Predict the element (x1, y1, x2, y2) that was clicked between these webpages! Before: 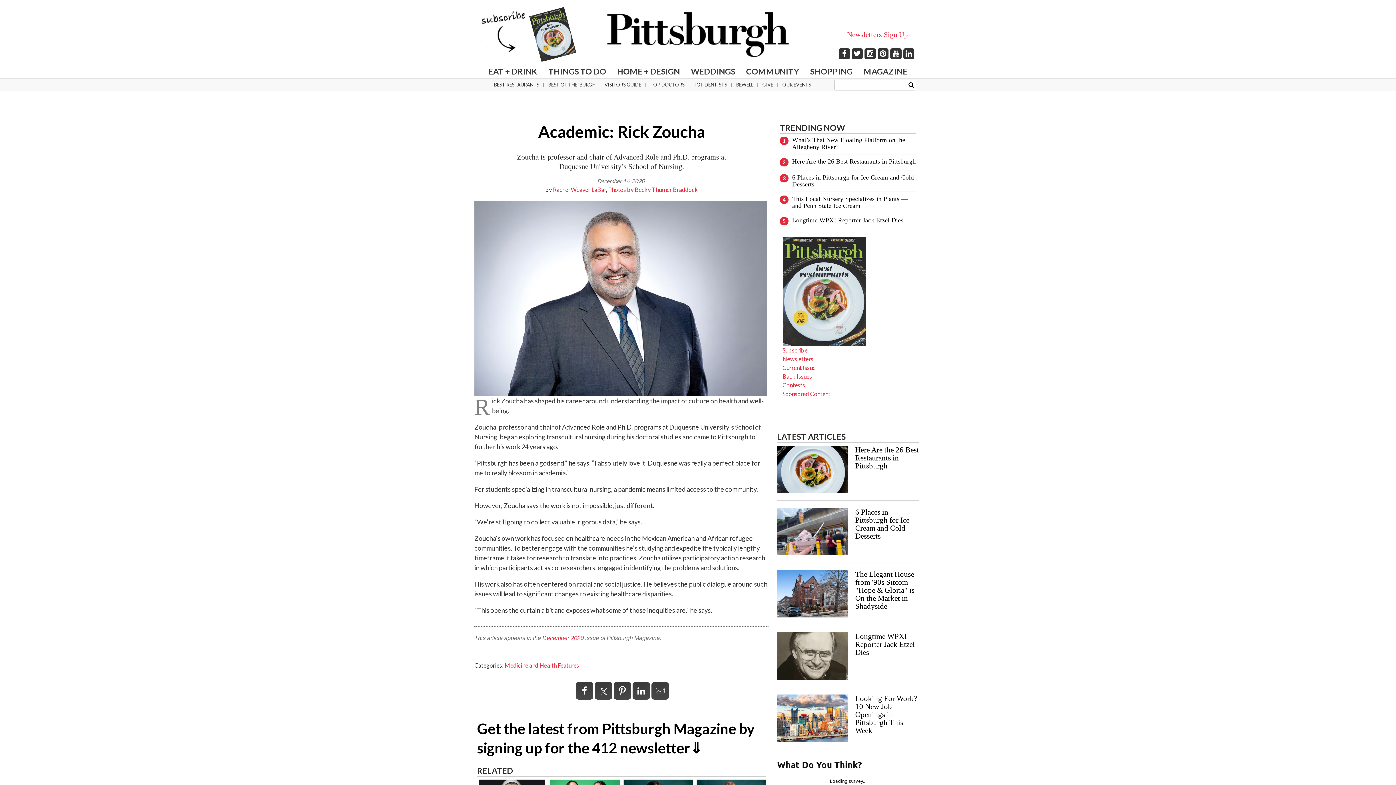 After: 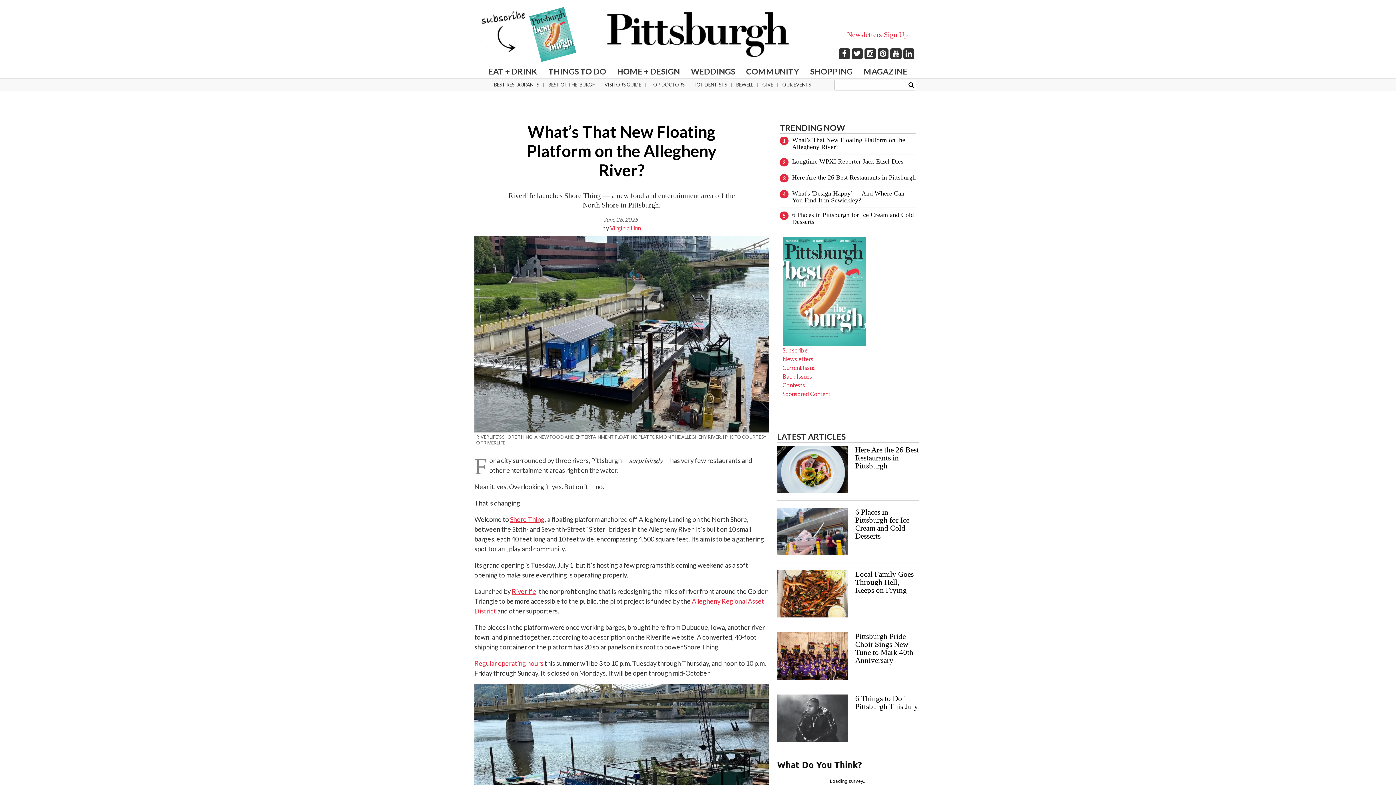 Action: label: What’s That New Floating Platform on the Allegheny River? bbox: (792, 136, 905, 150)